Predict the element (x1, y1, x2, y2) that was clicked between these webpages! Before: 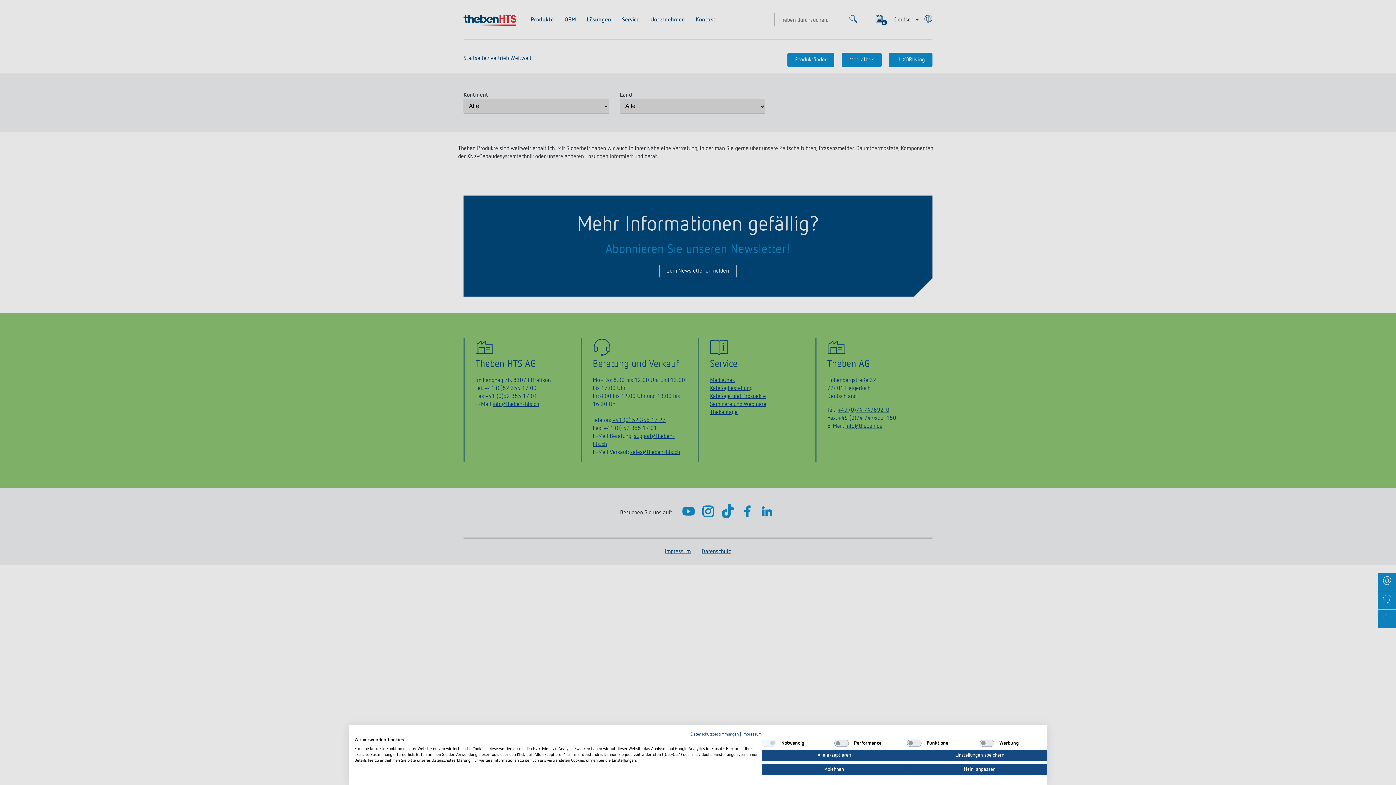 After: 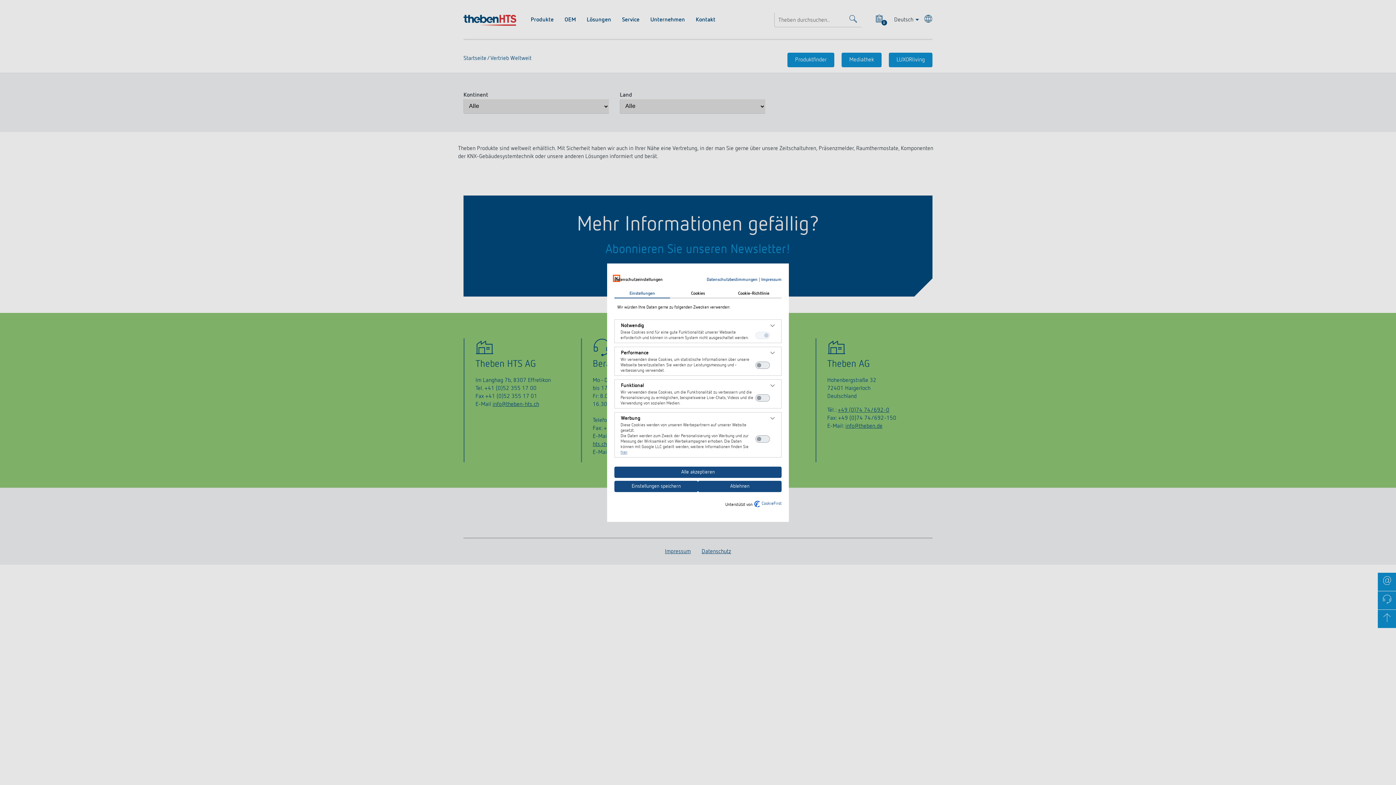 Action: bbox: (907, 764, 1052, 775) label: cookie Einstellungen anpassen